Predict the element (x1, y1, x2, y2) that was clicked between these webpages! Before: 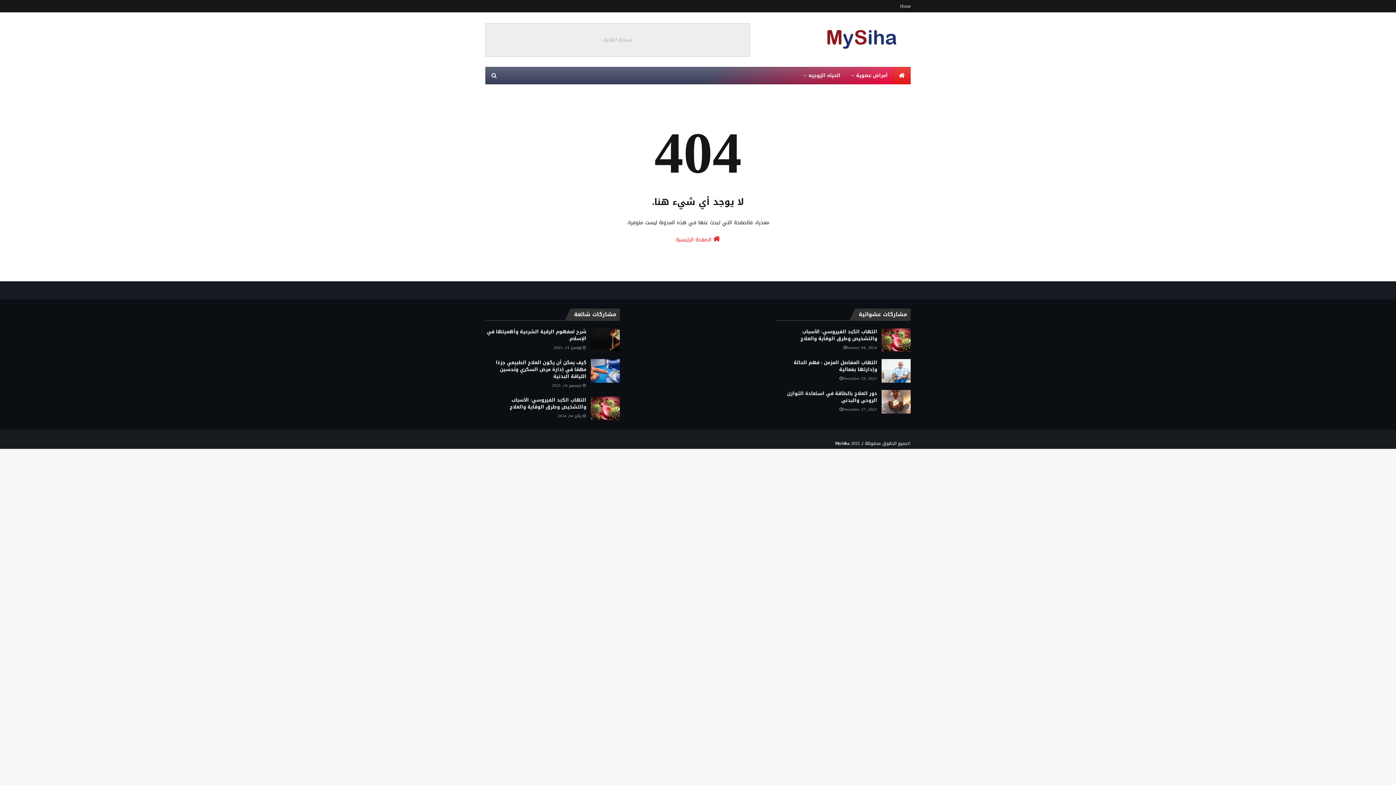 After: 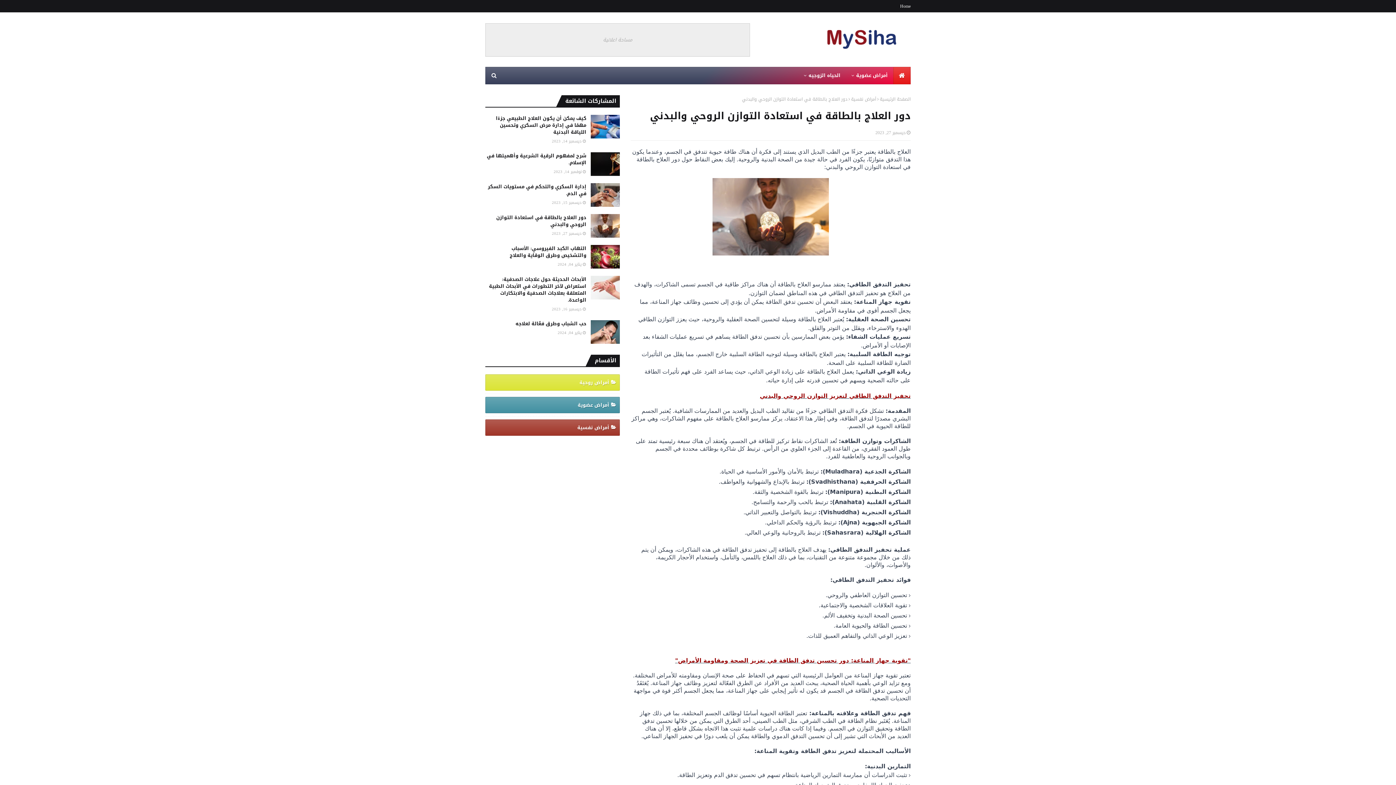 Action: bbox: (881, 390, 910, 413)